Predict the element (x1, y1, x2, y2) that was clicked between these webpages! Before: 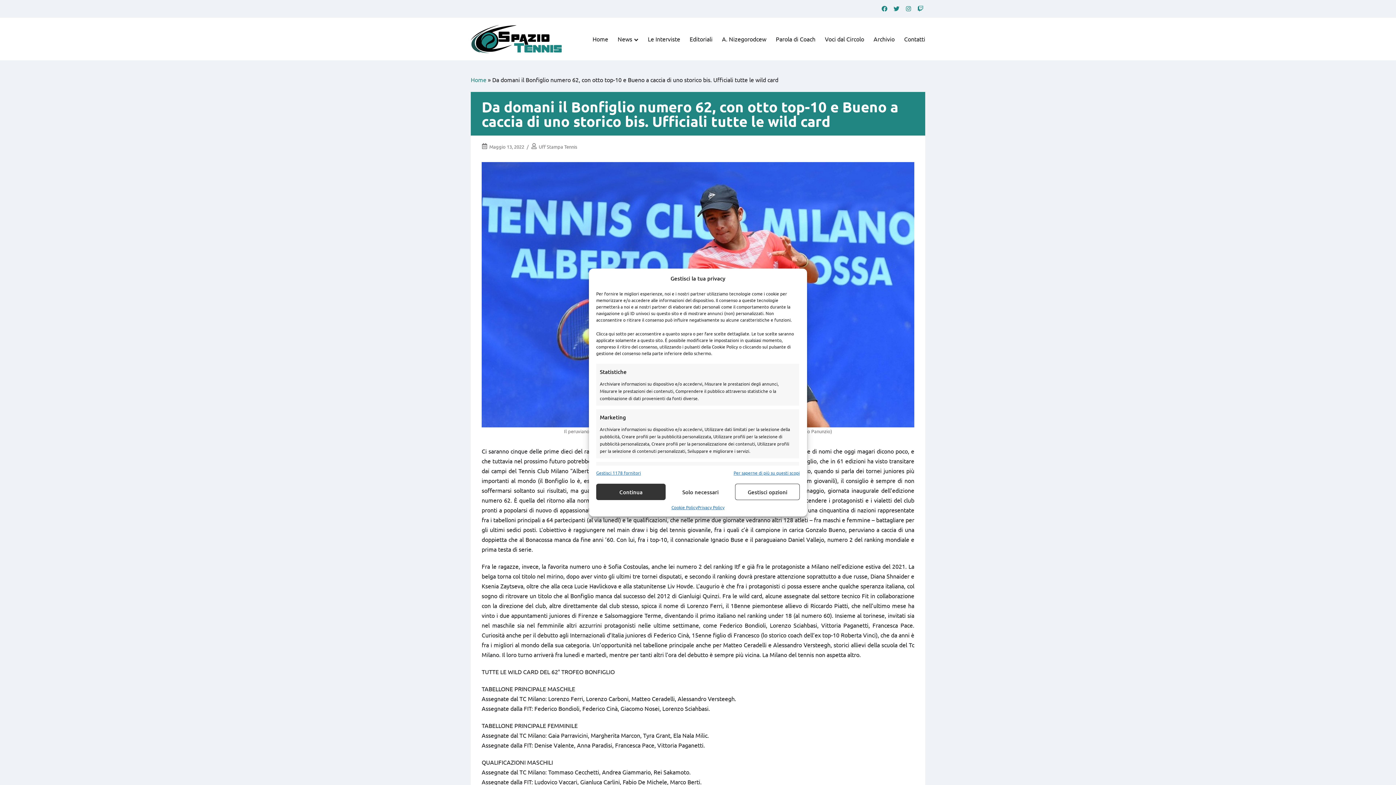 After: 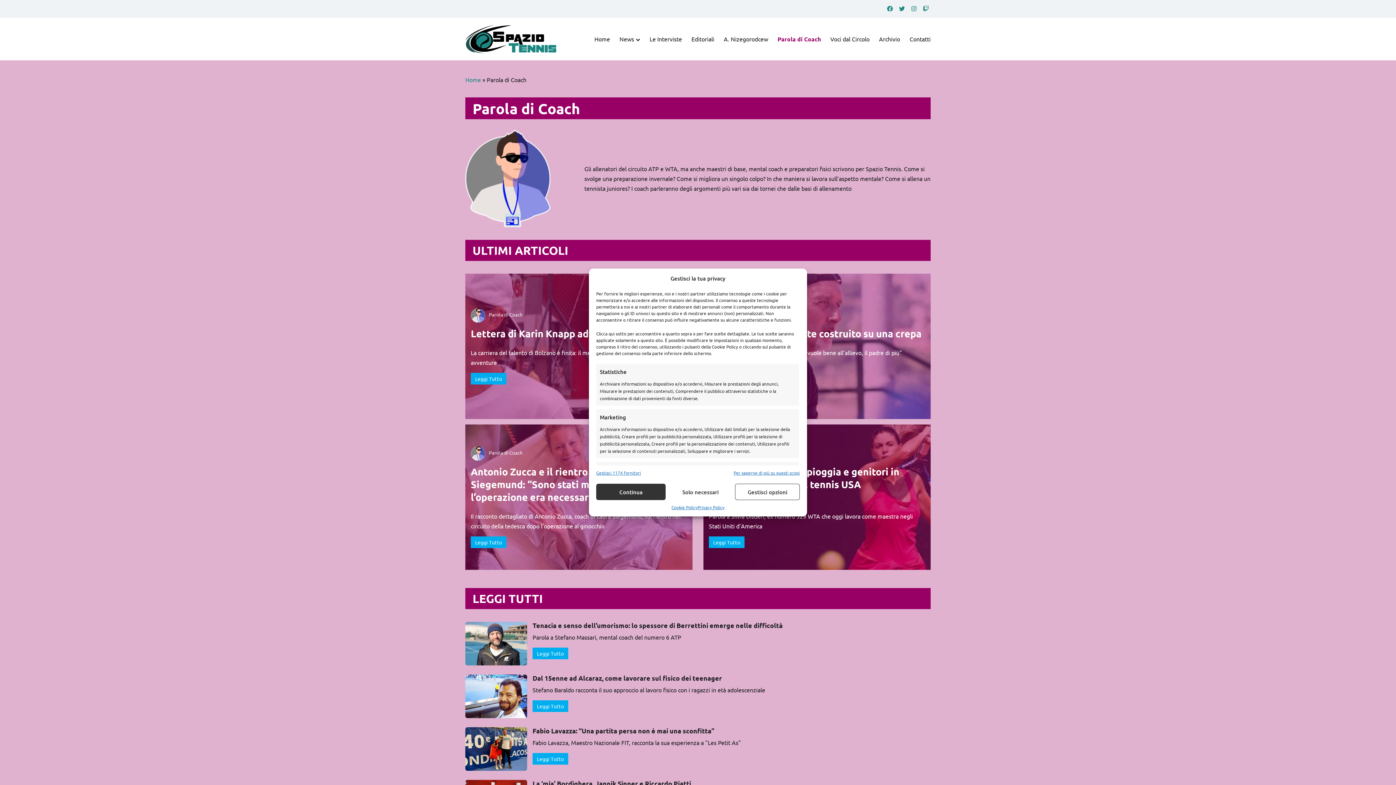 Action: bbox: (776, 34, 815, 44) label: Parola di Coach